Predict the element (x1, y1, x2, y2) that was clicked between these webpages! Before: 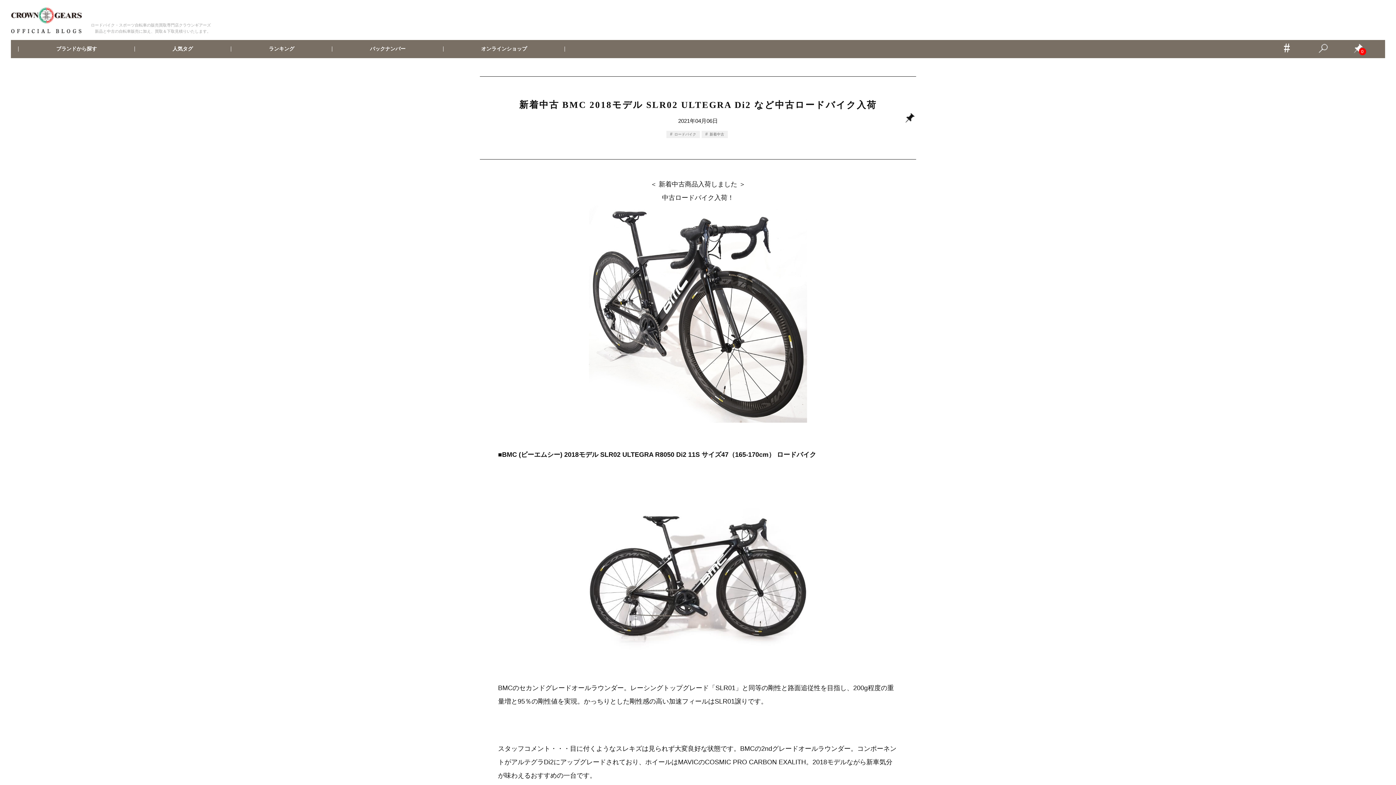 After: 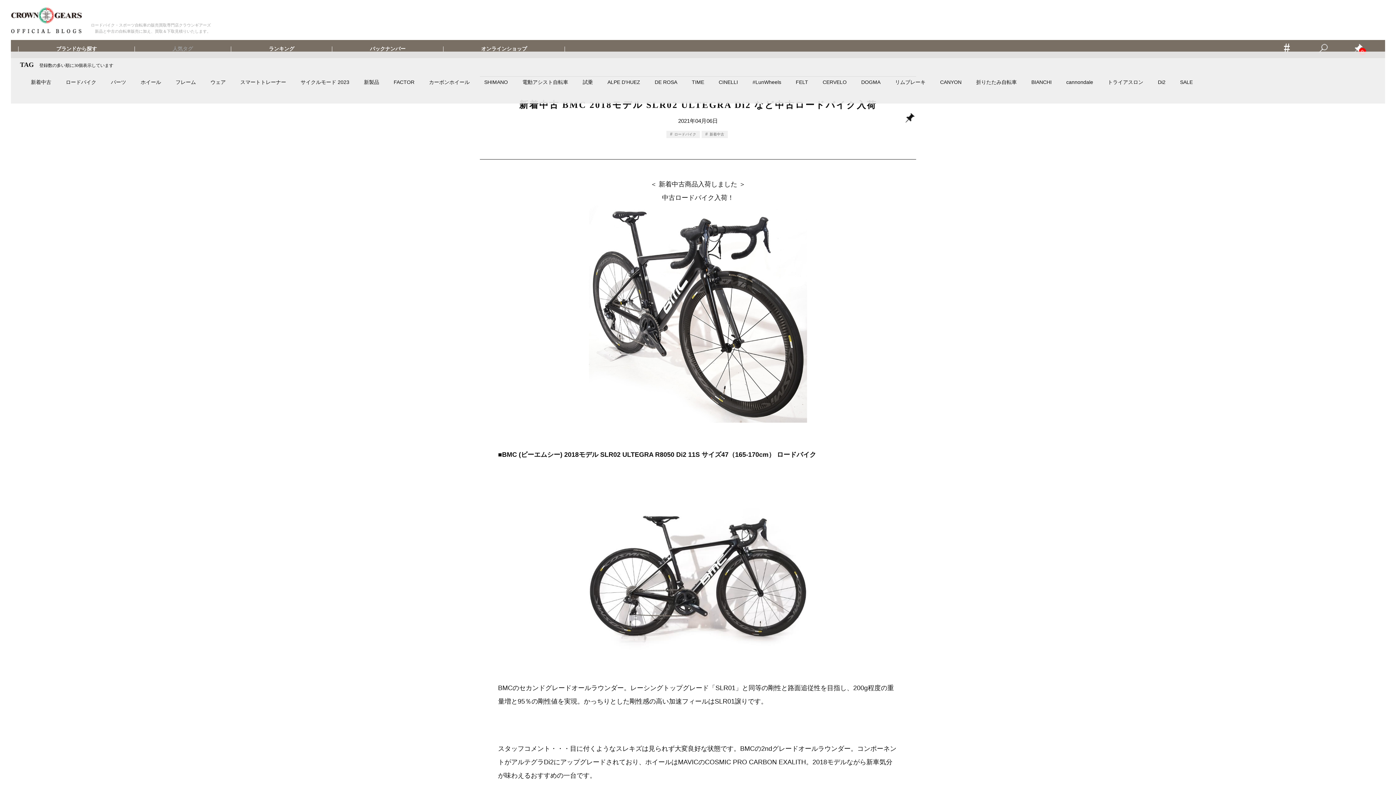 Action: label: 人気タグ bbox: (134, 46, 230, 51)